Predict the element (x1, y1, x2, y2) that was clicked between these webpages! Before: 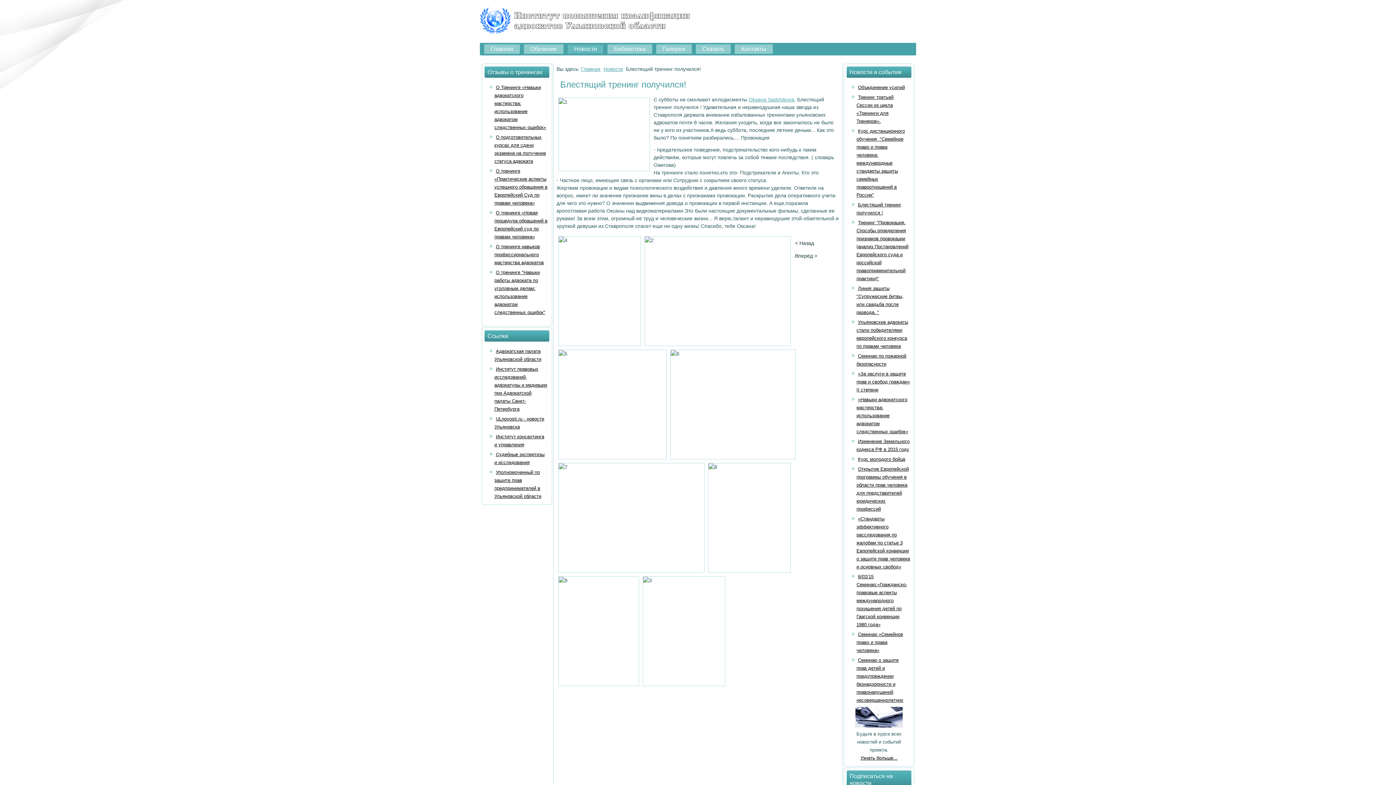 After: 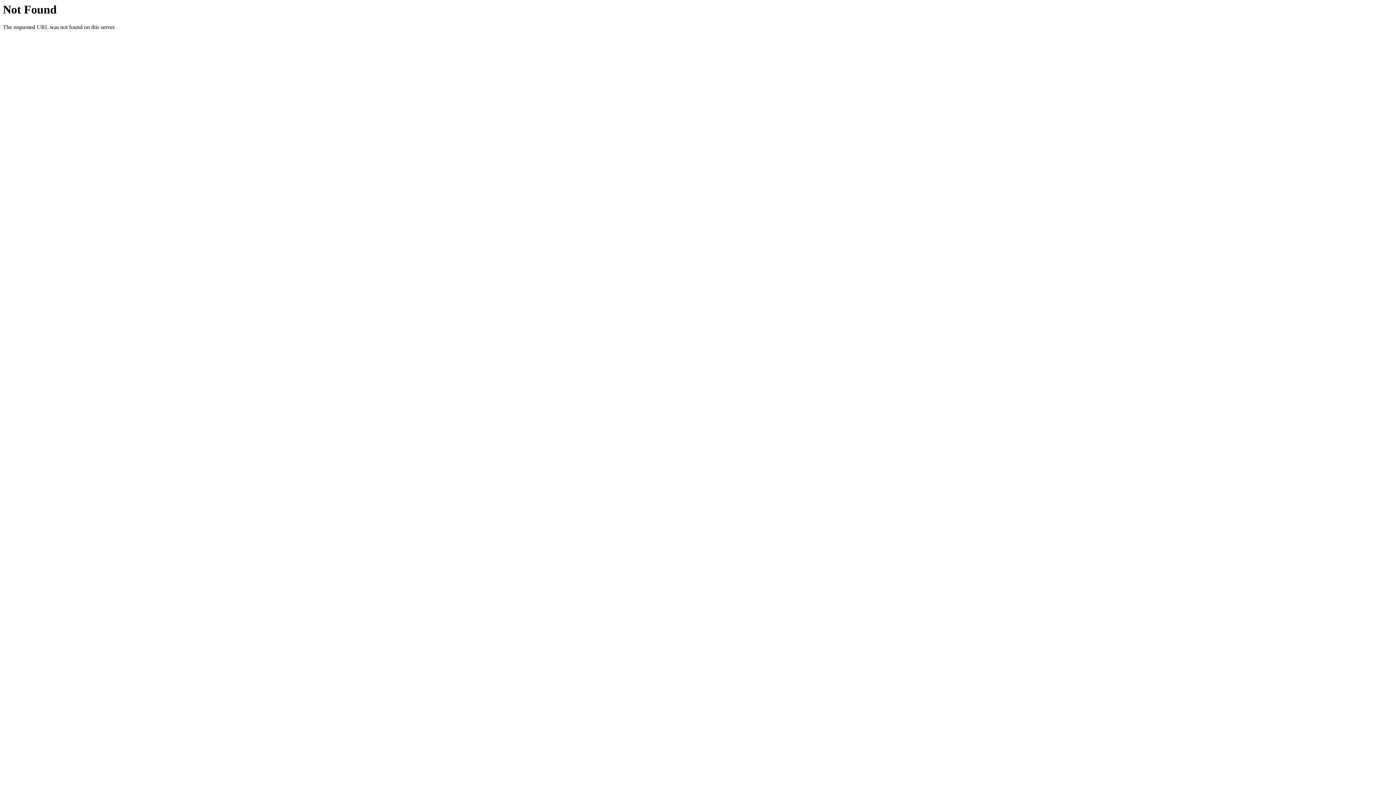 Action: bbox: (792, 237, 816, 249) label: < Назад